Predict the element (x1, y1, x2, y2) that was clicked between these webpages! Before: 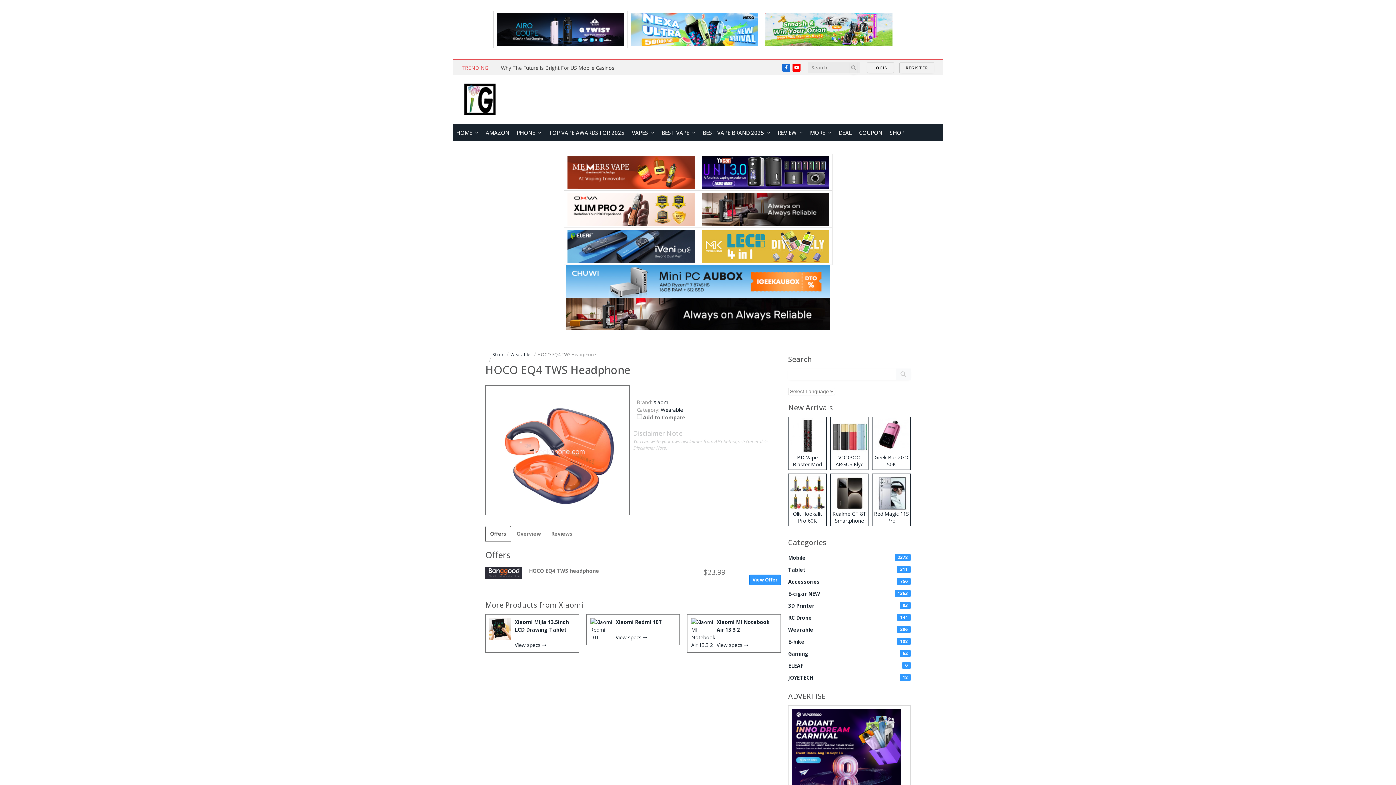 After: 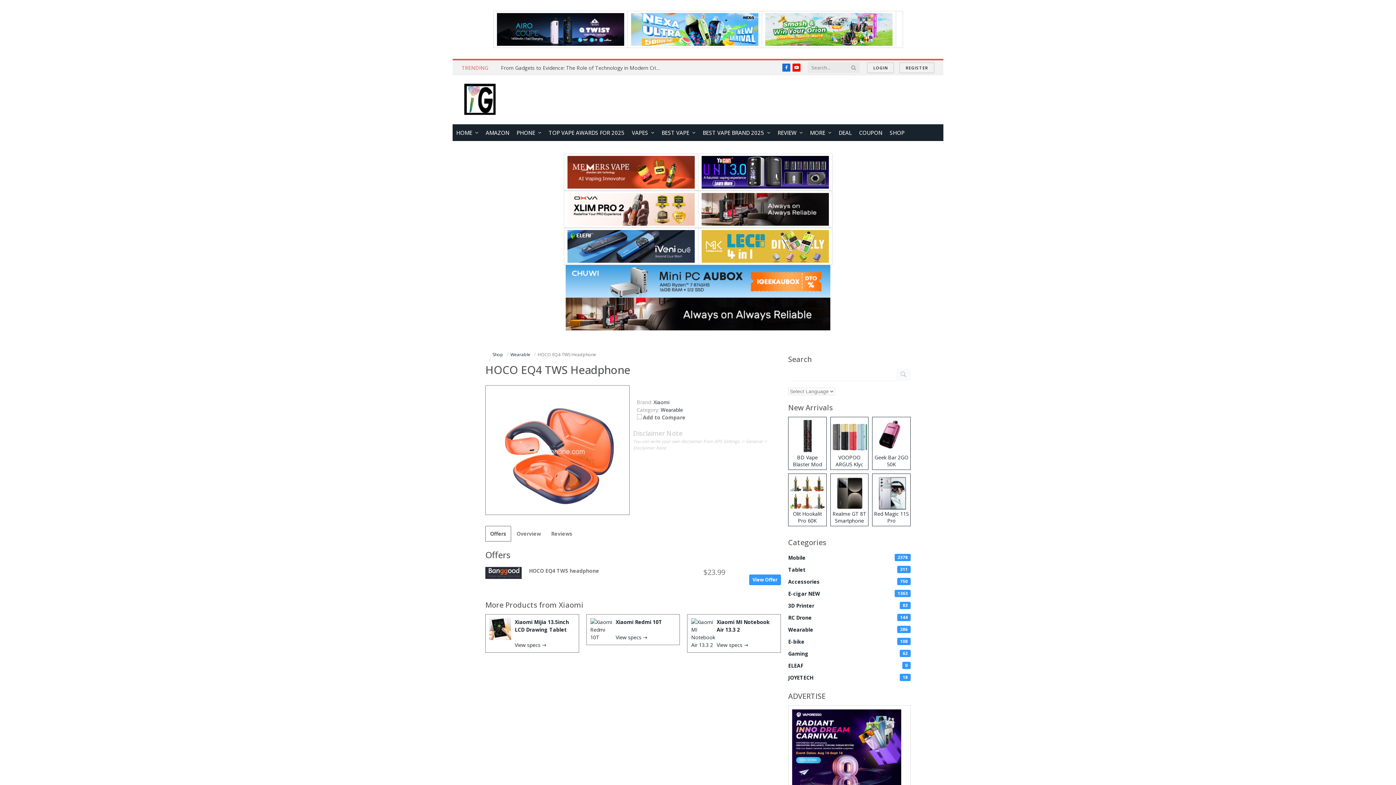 Action: bbox: (631, 13, 758, 45)